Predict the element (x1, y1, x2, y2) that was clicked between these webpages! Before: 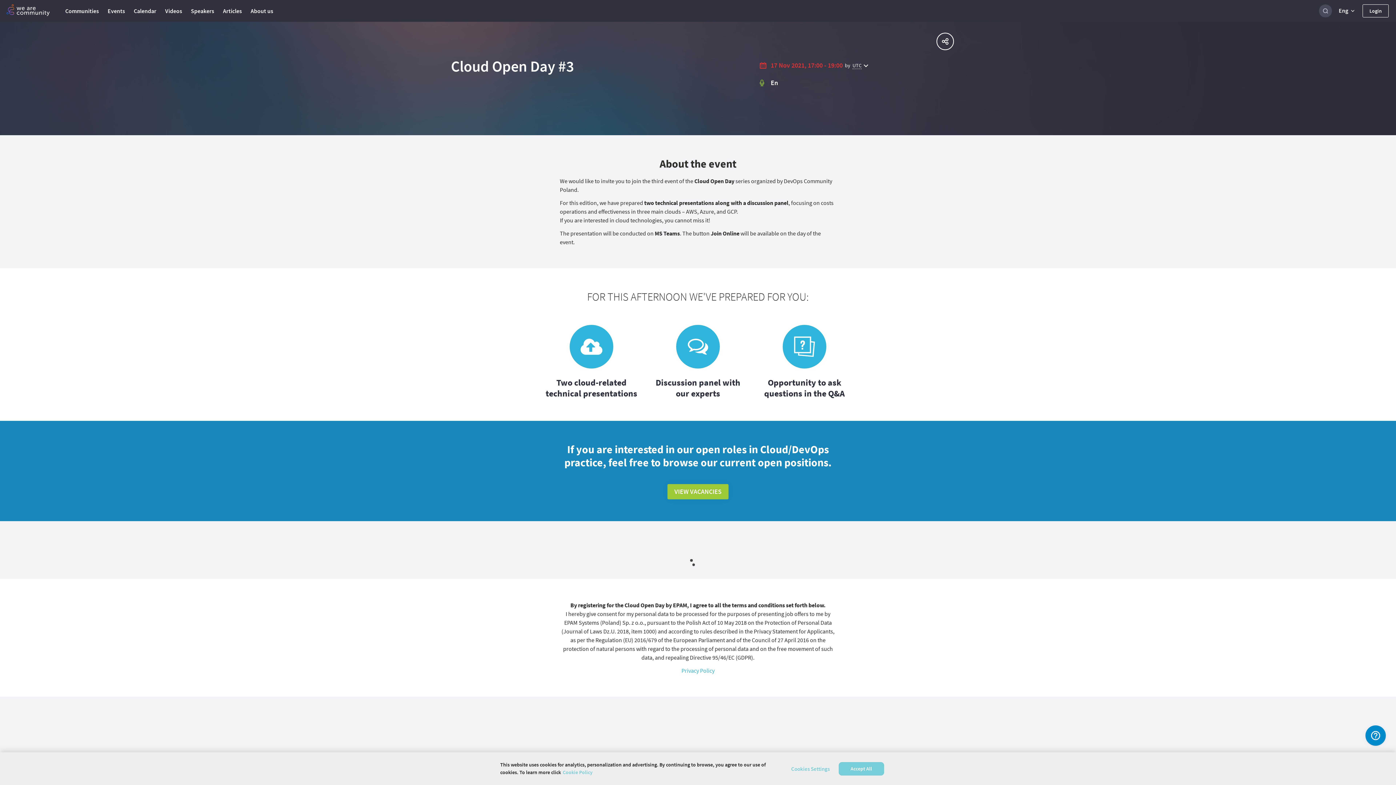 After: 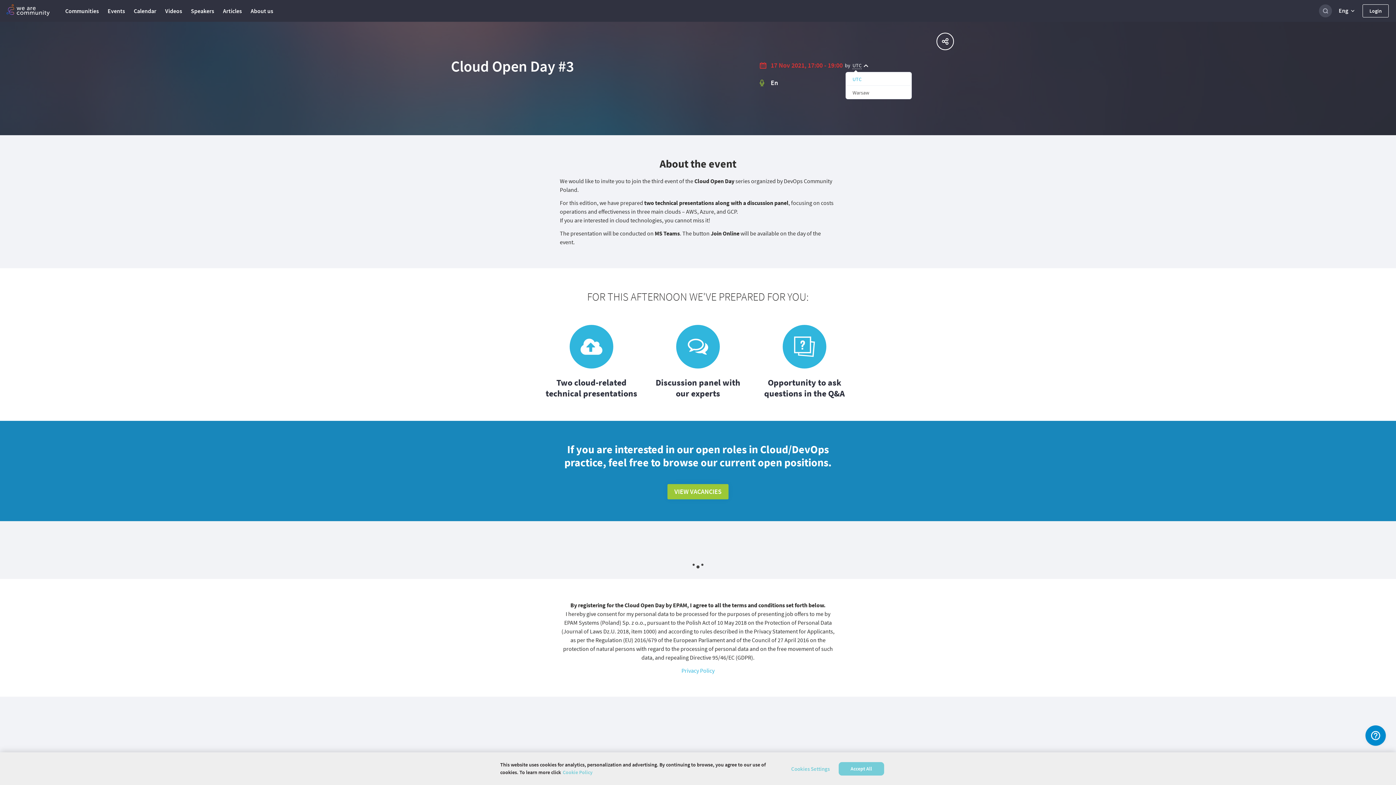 Action: label: UTC bbox: (852, 62, 868, 70)